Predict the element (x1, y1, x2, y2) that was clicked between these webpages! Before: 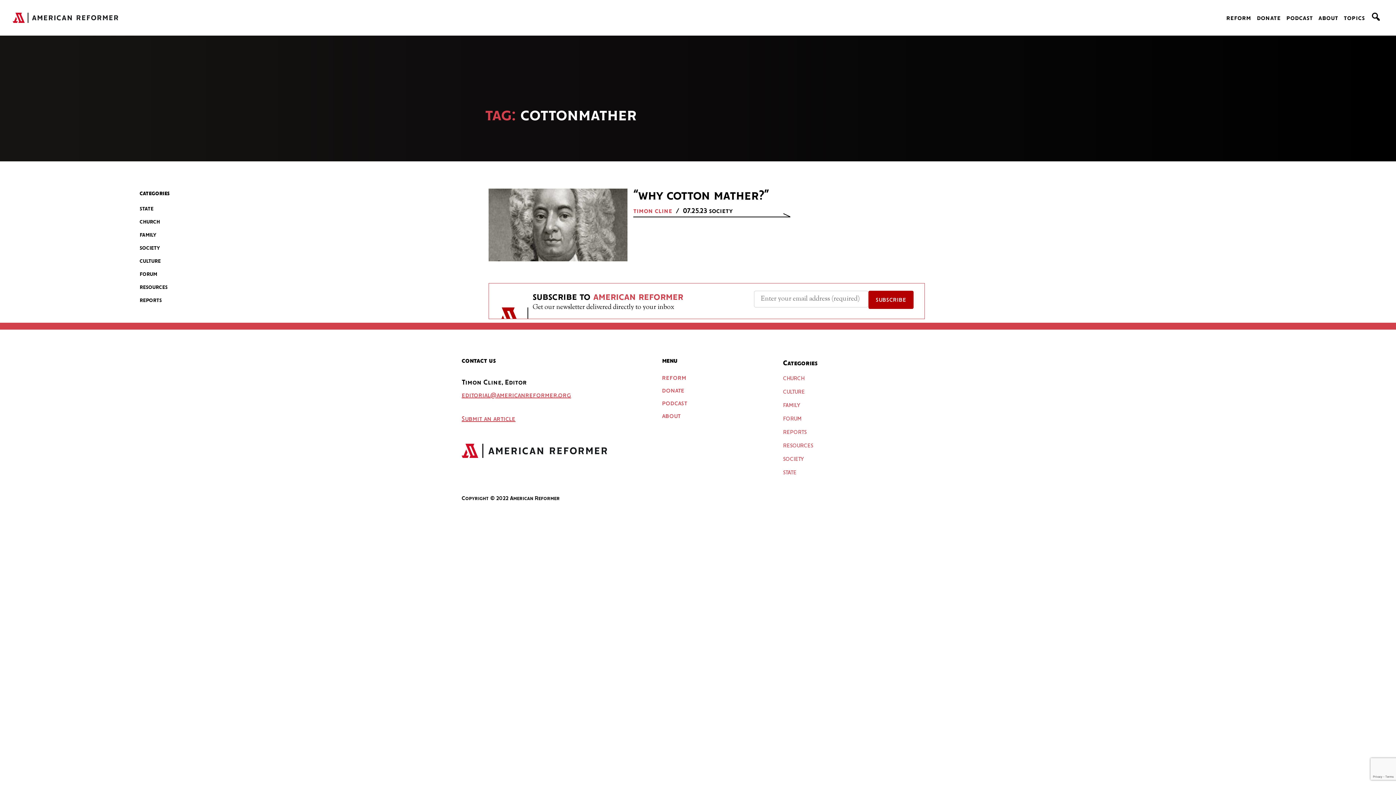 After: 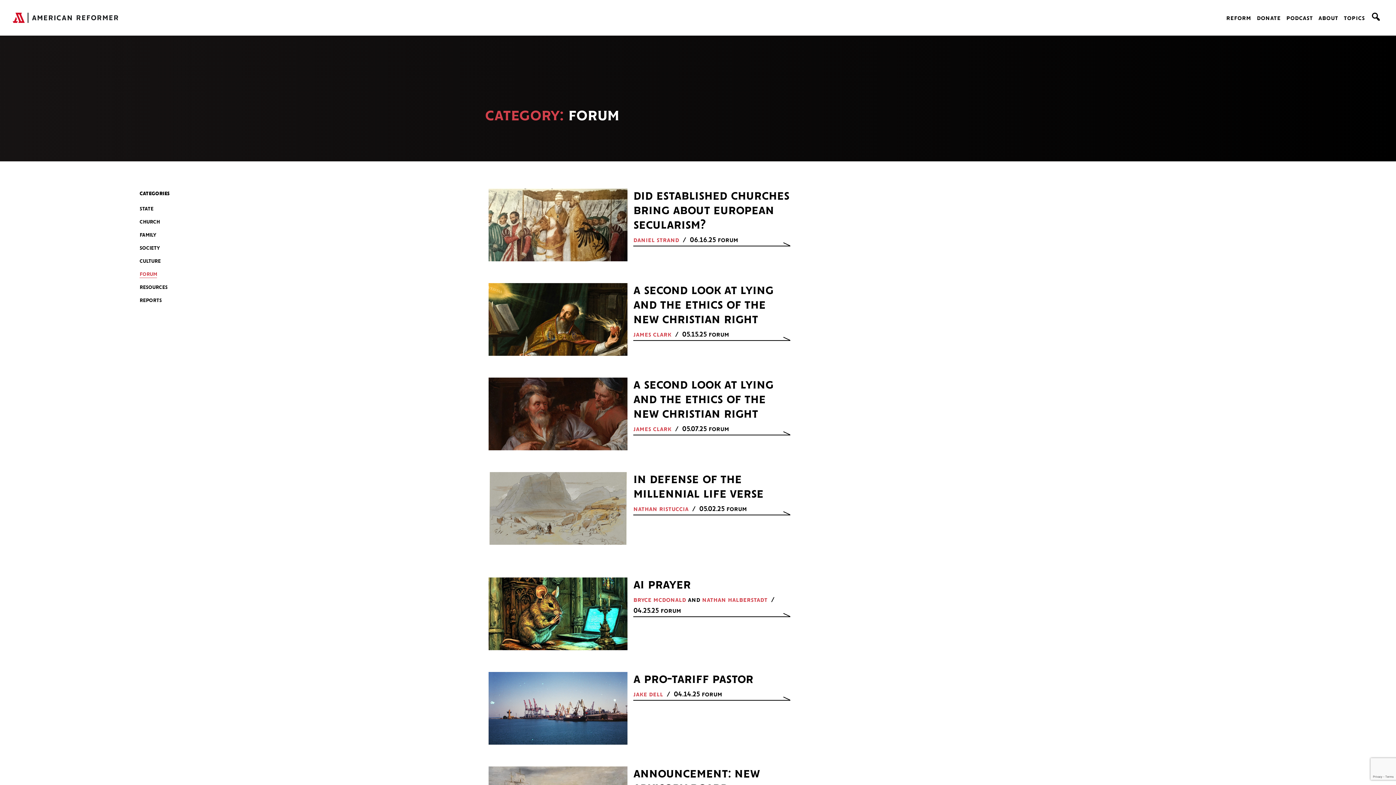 Action: label: FORUM bbox: (783, 416, 801, 422)